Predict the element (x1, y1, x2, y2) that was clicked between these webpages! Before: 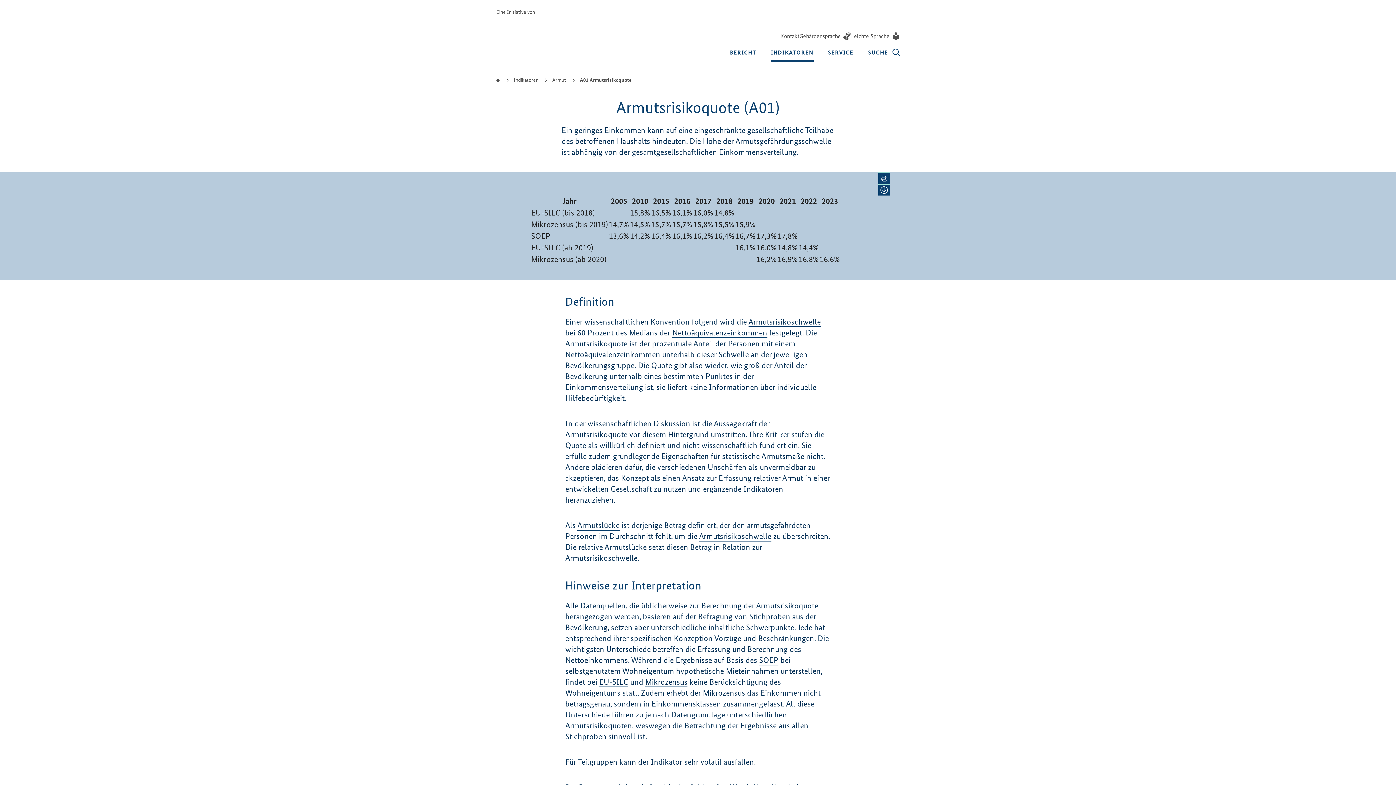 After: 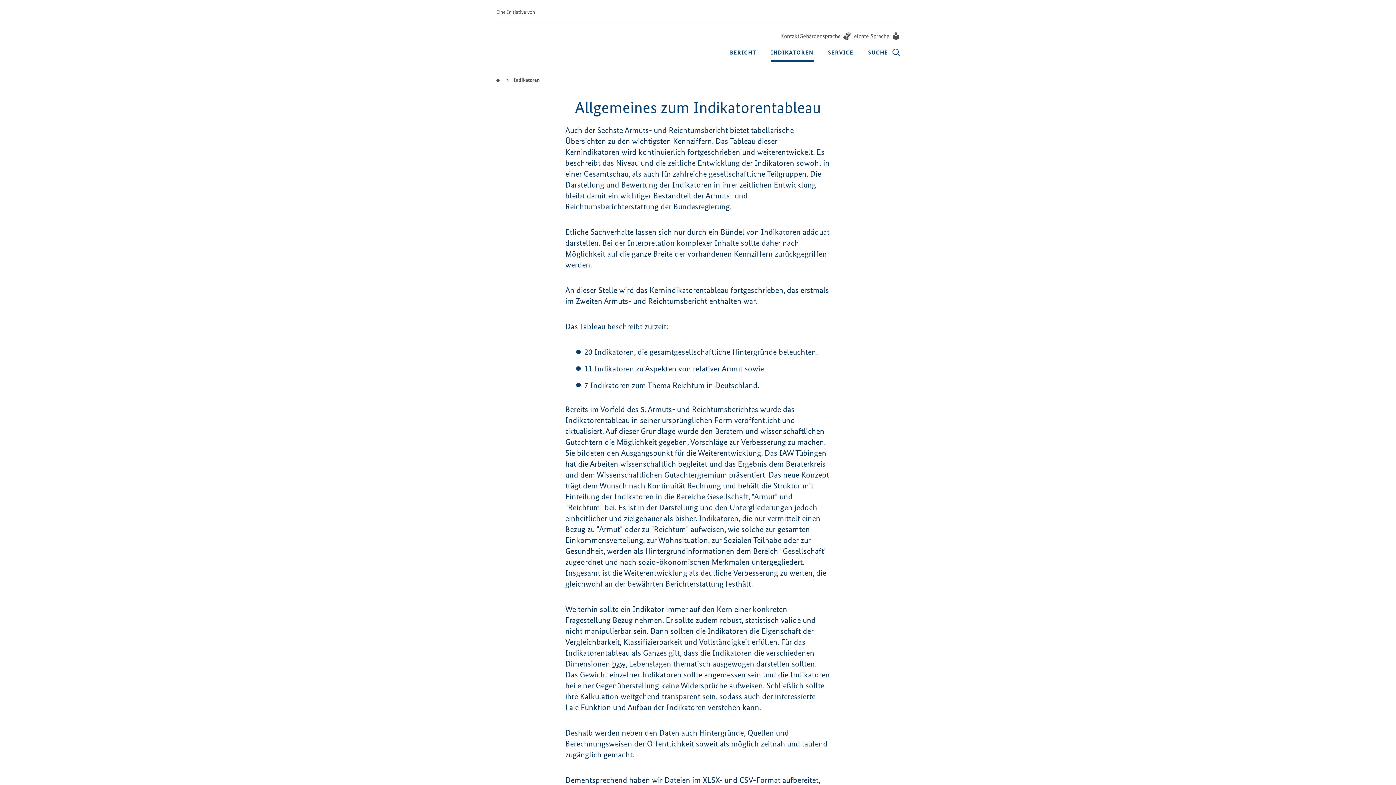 Action: bbox: (505, 76, 544, 83) label: Indikatoren